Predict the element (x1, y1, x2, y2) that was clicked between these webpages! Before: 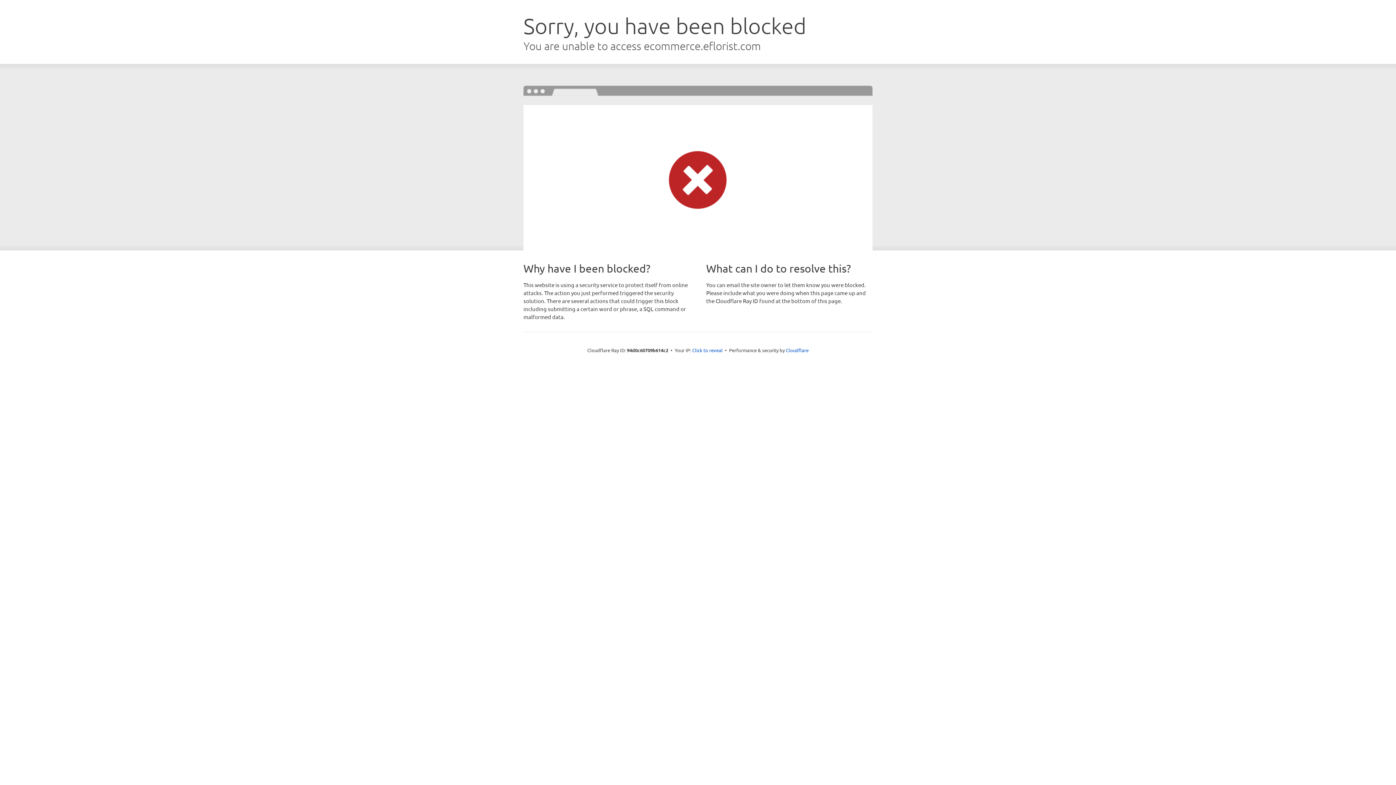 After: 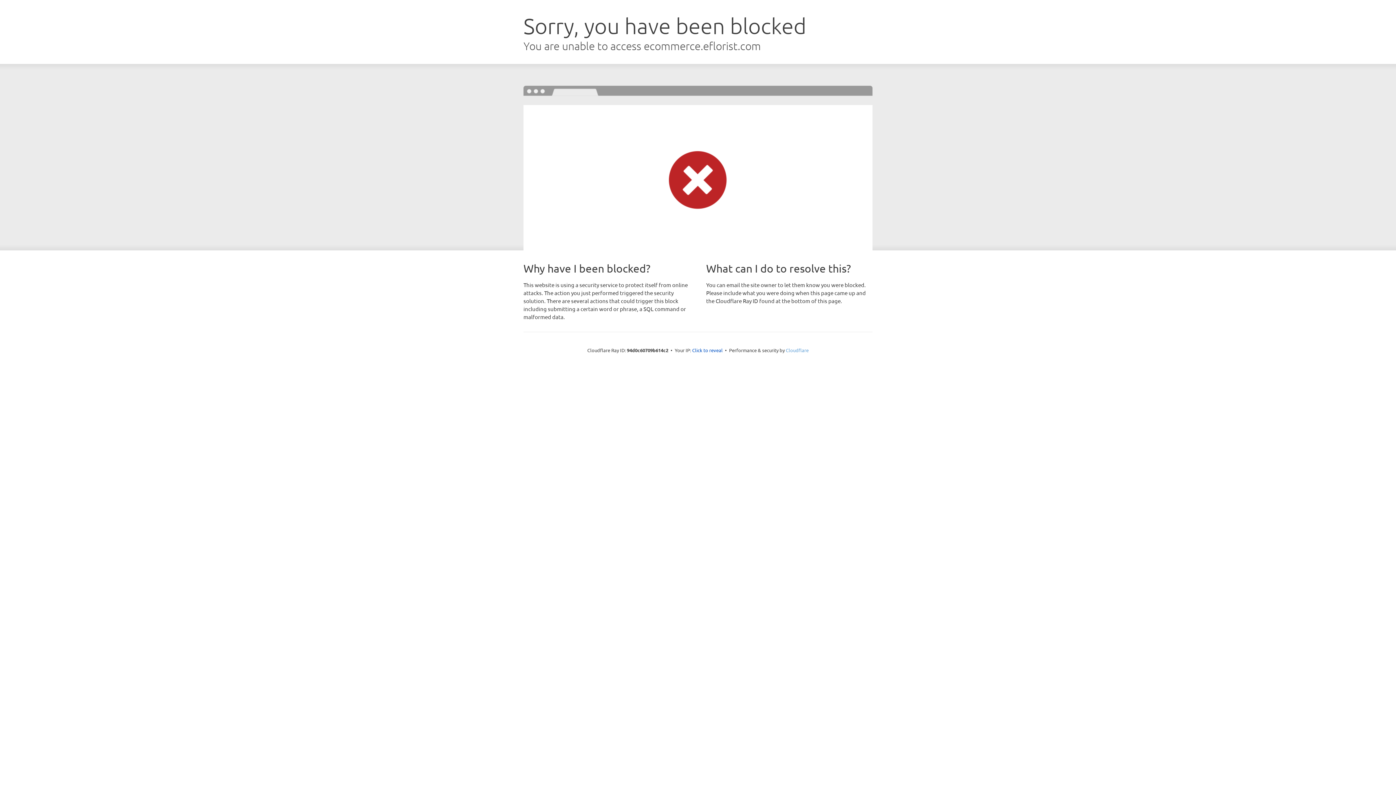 Action: bbox: (786, 347, 808, 353) label: Cloudflare